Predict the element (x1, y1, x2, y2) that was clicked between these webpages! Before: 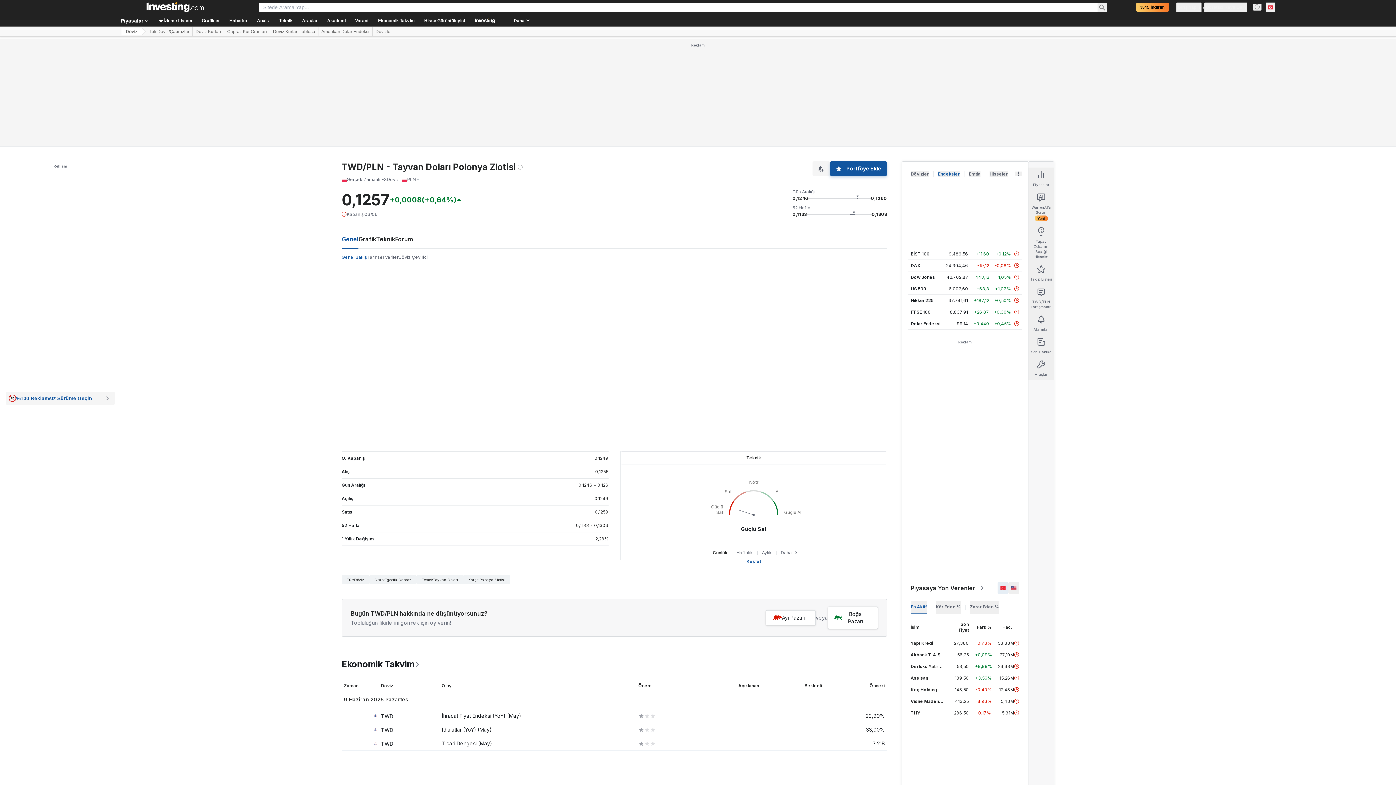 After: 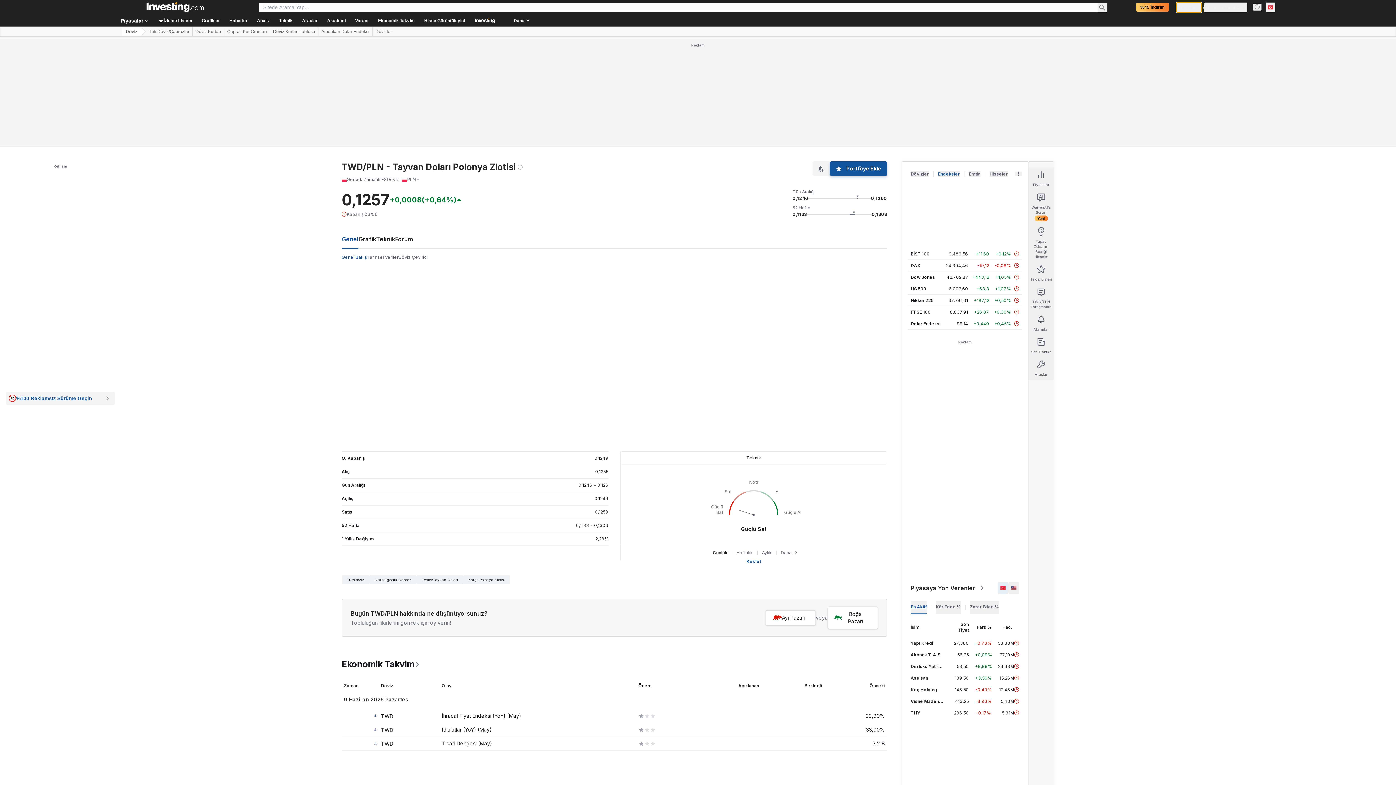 Action: label: Giriş Yapın bbox: (1176, 2, 1201, 12)